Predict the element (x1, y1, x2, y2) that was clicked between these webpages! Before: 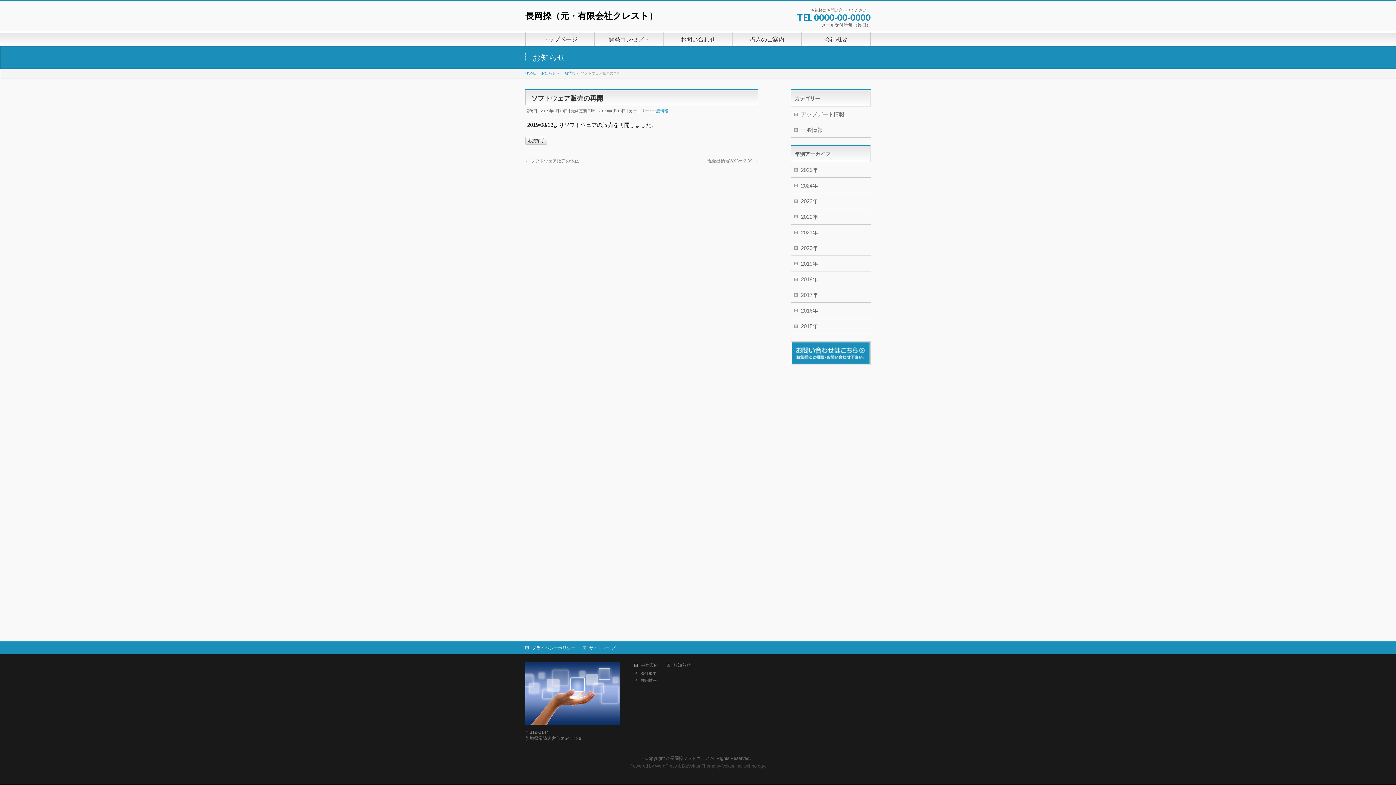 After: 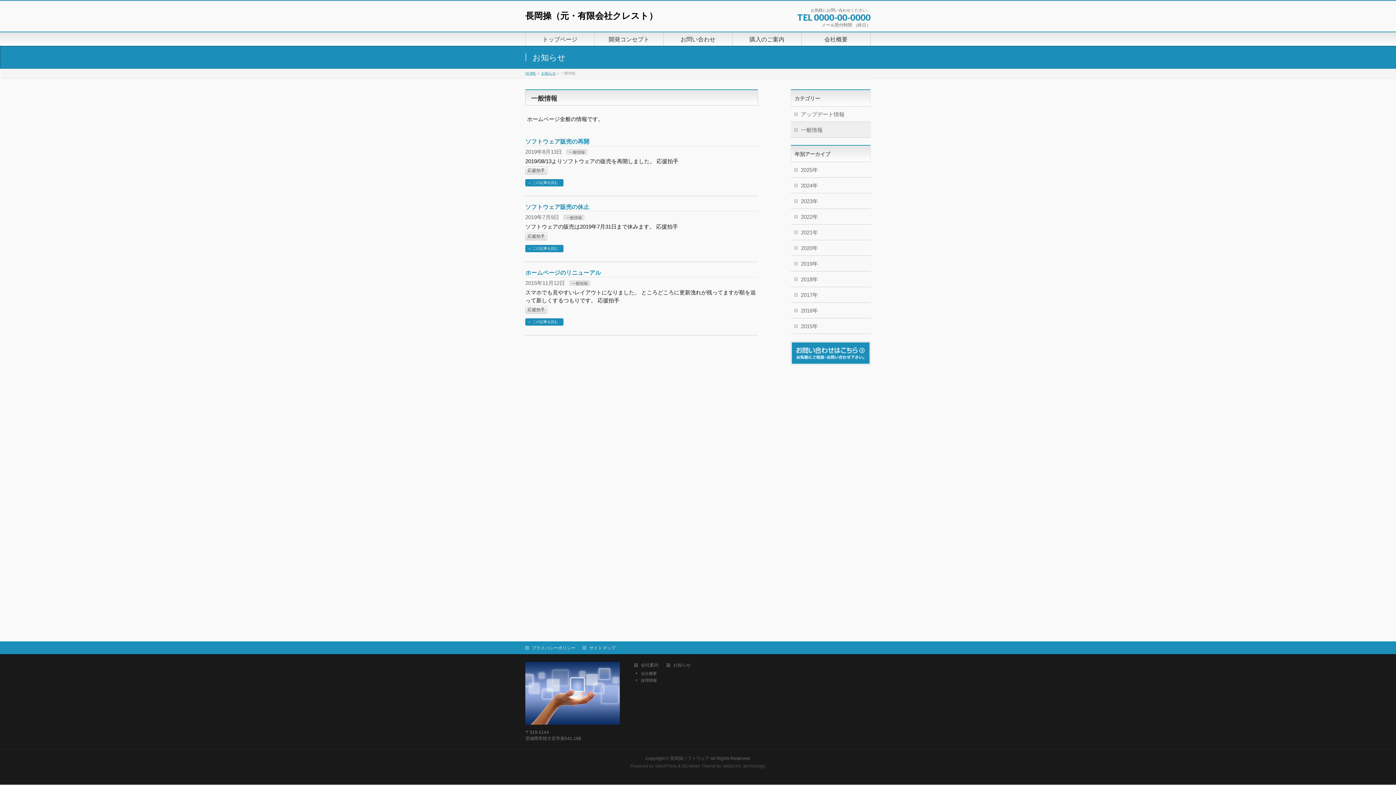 Action: bbox: (561, 71, 575, 75) label: 一般情報